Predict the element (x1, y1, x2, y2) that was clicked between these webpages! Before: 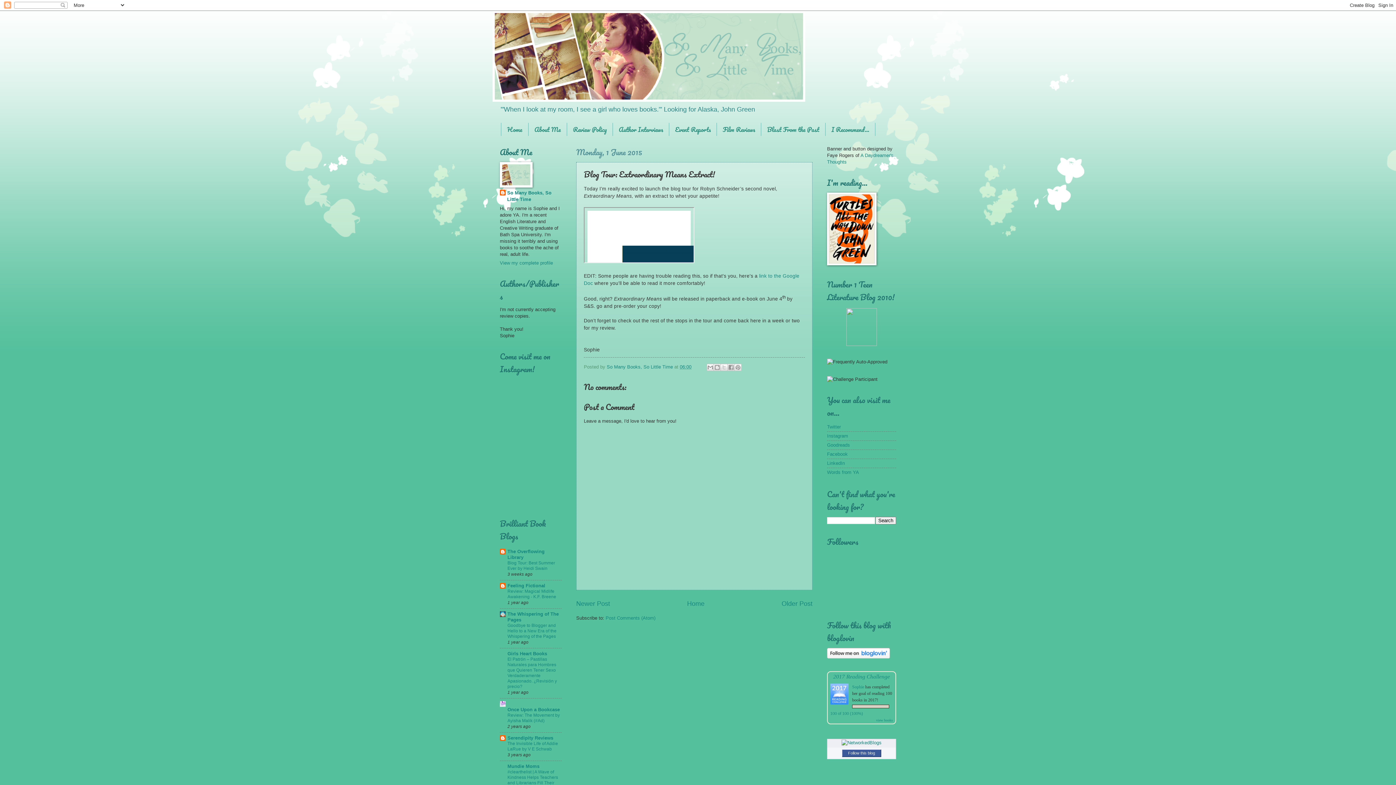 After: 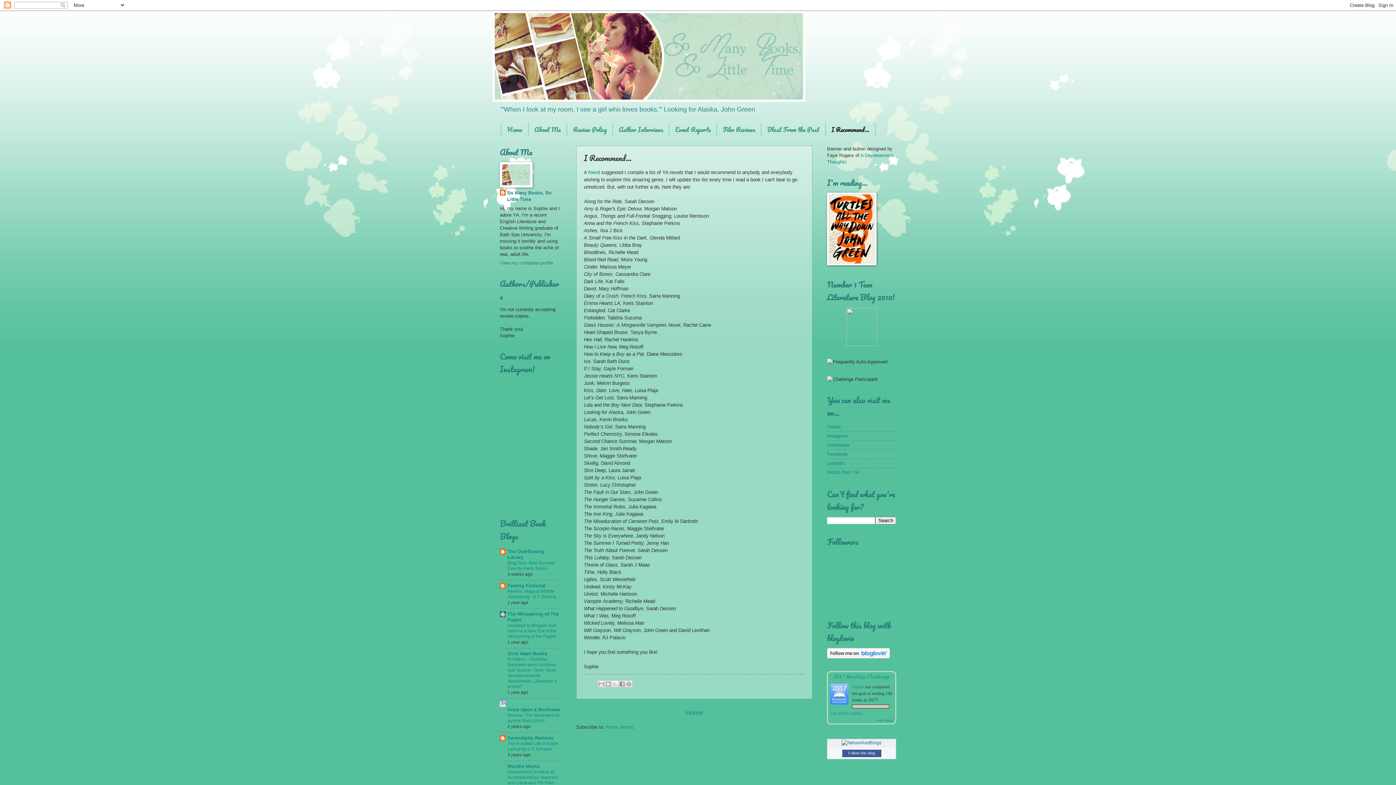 Action: bbox: (825, 122, 875, 136) label: I Recommend...